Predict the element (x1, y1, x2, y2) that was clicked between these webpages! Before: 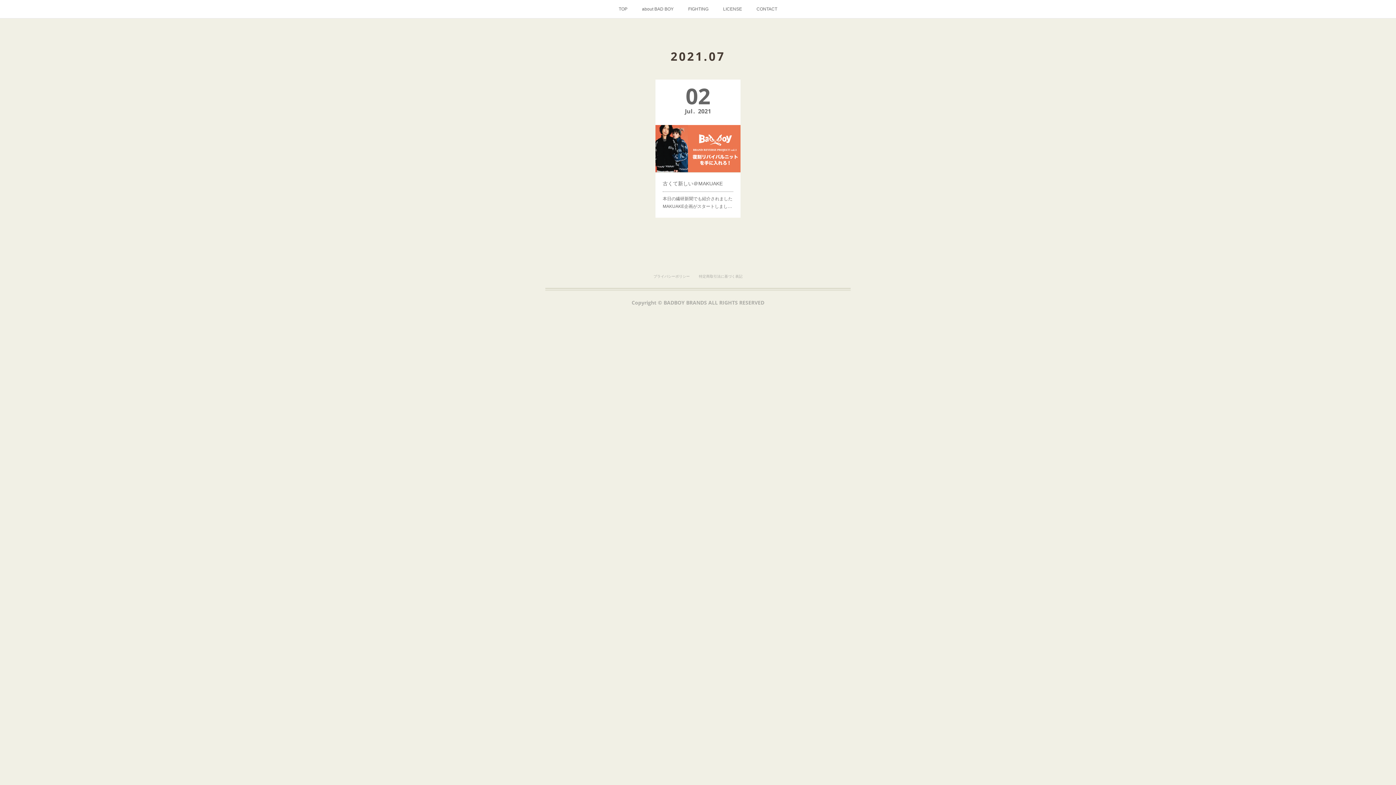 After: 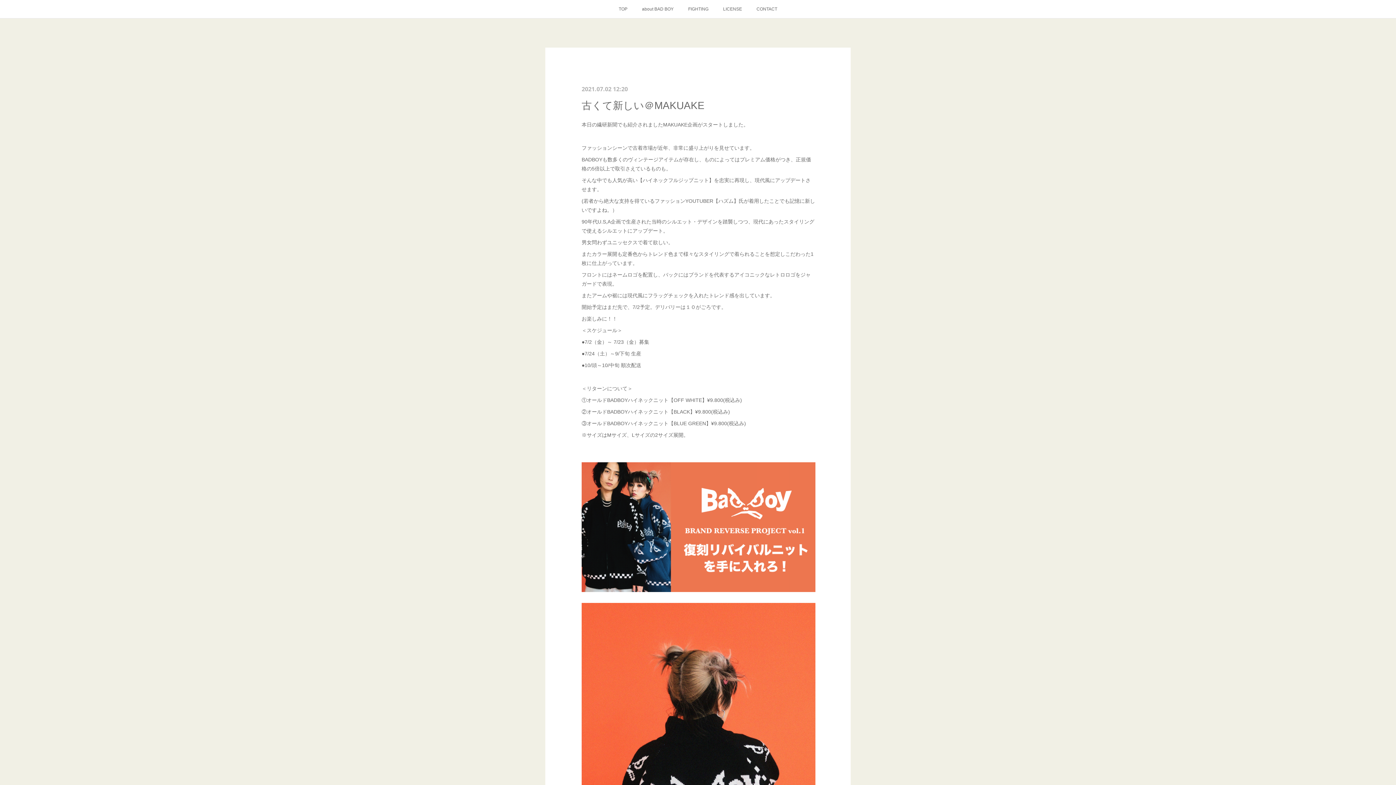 Action: label: 02
Jul2021 bbox: (655, 85, 740, 116)